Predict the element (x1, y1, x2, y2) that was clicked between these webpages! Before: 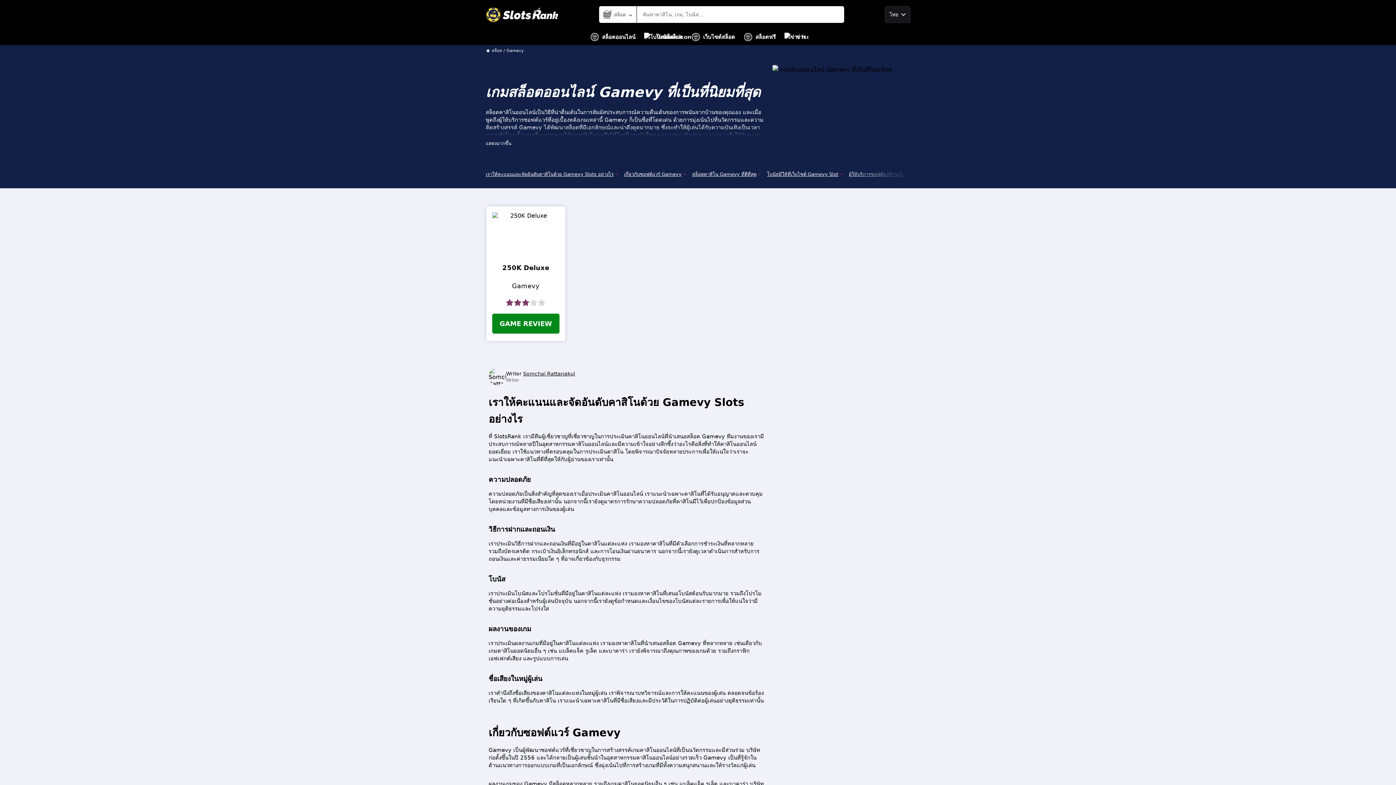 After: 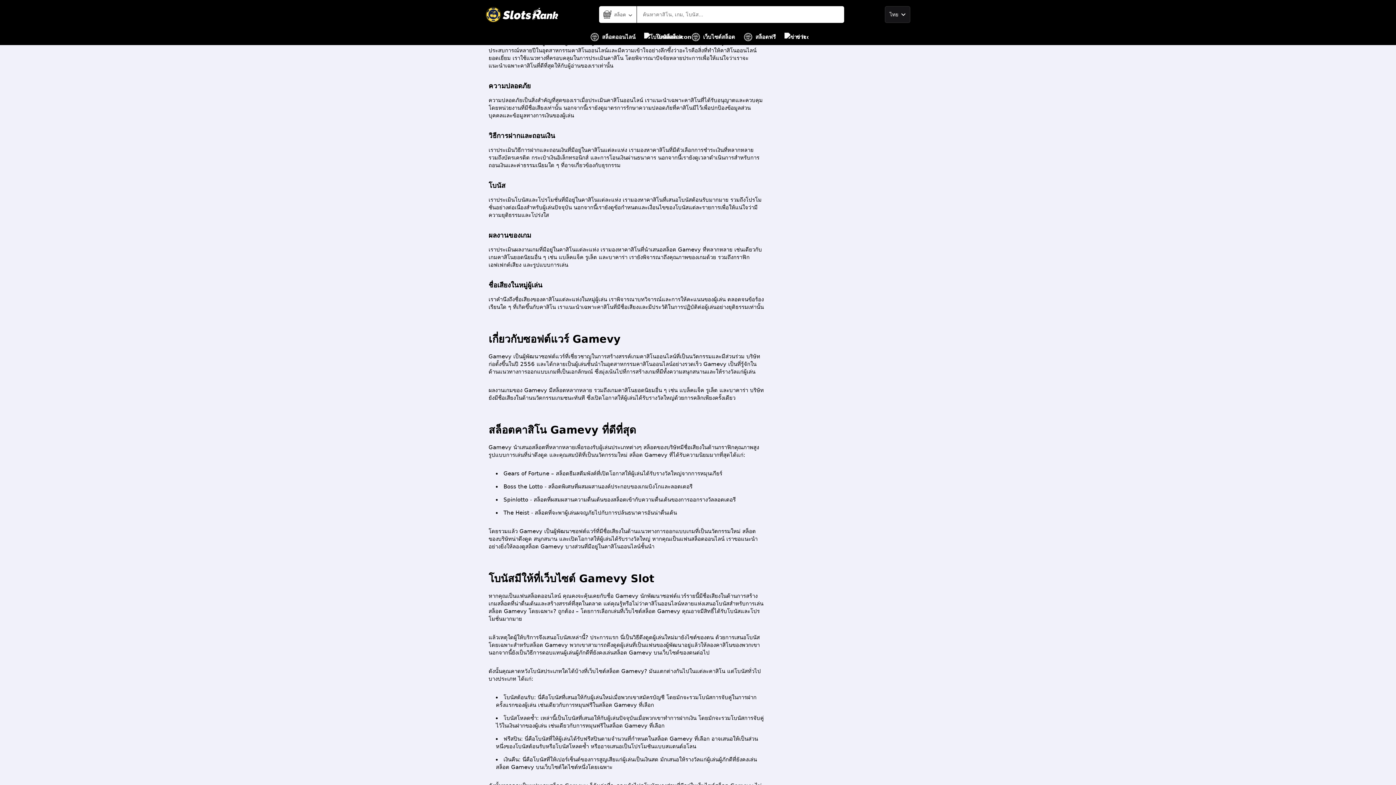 Action: bbox: (485, 169, 618, 179) label: เราให้คะแนนและจัดอันดับคาสิโนด้วย Gamevy Slots อย่างไร